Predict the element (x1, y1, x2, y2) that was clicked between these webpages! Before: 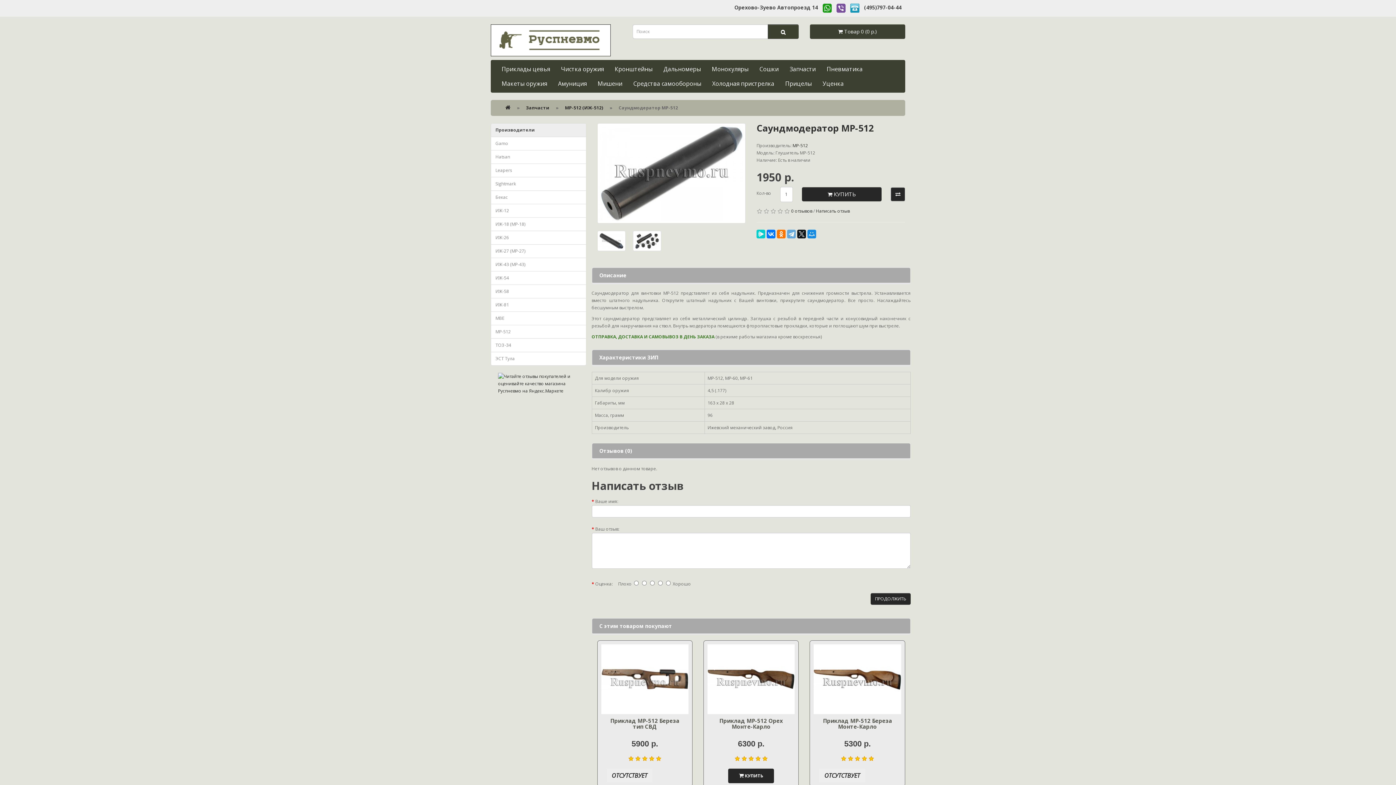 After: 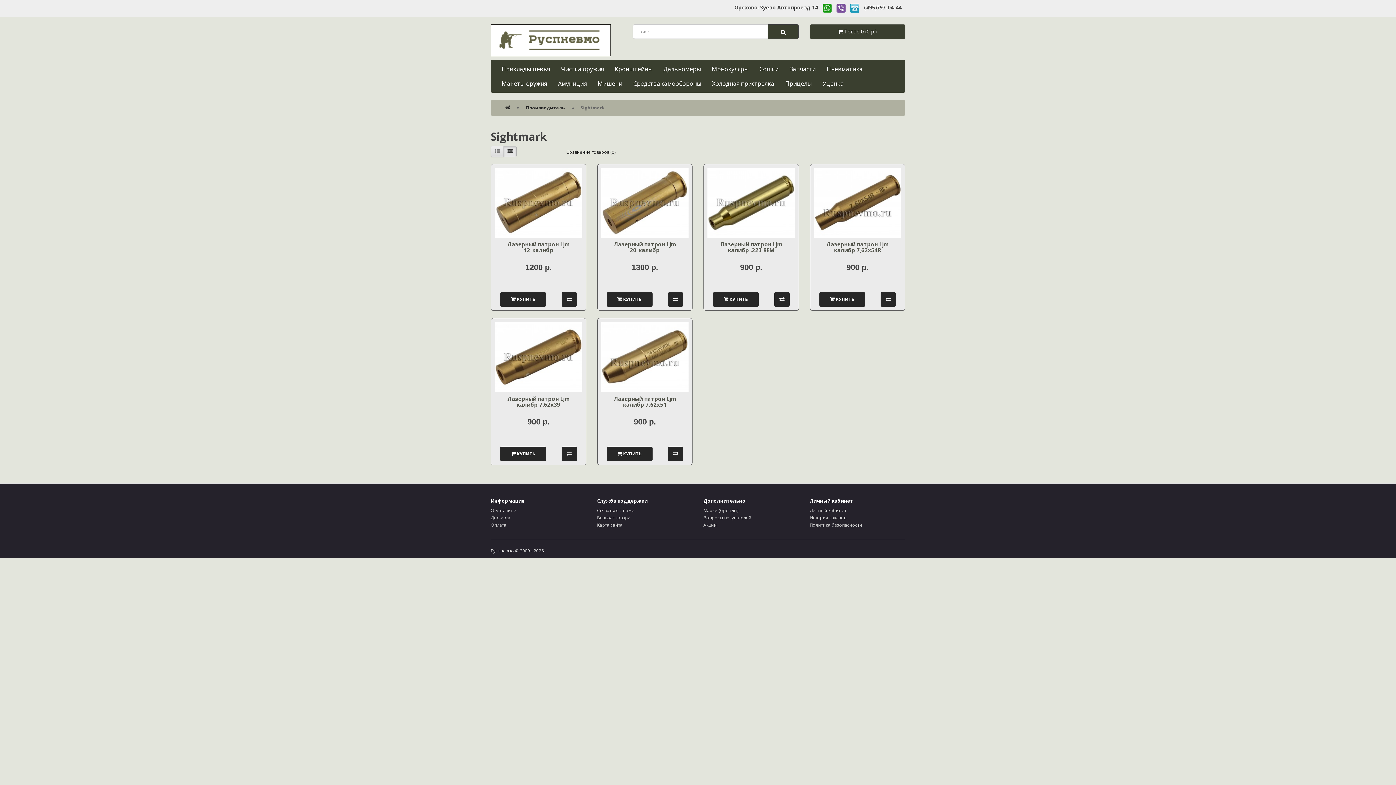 Action: bbox: (490, 177, 586, 190) label: Sightmark